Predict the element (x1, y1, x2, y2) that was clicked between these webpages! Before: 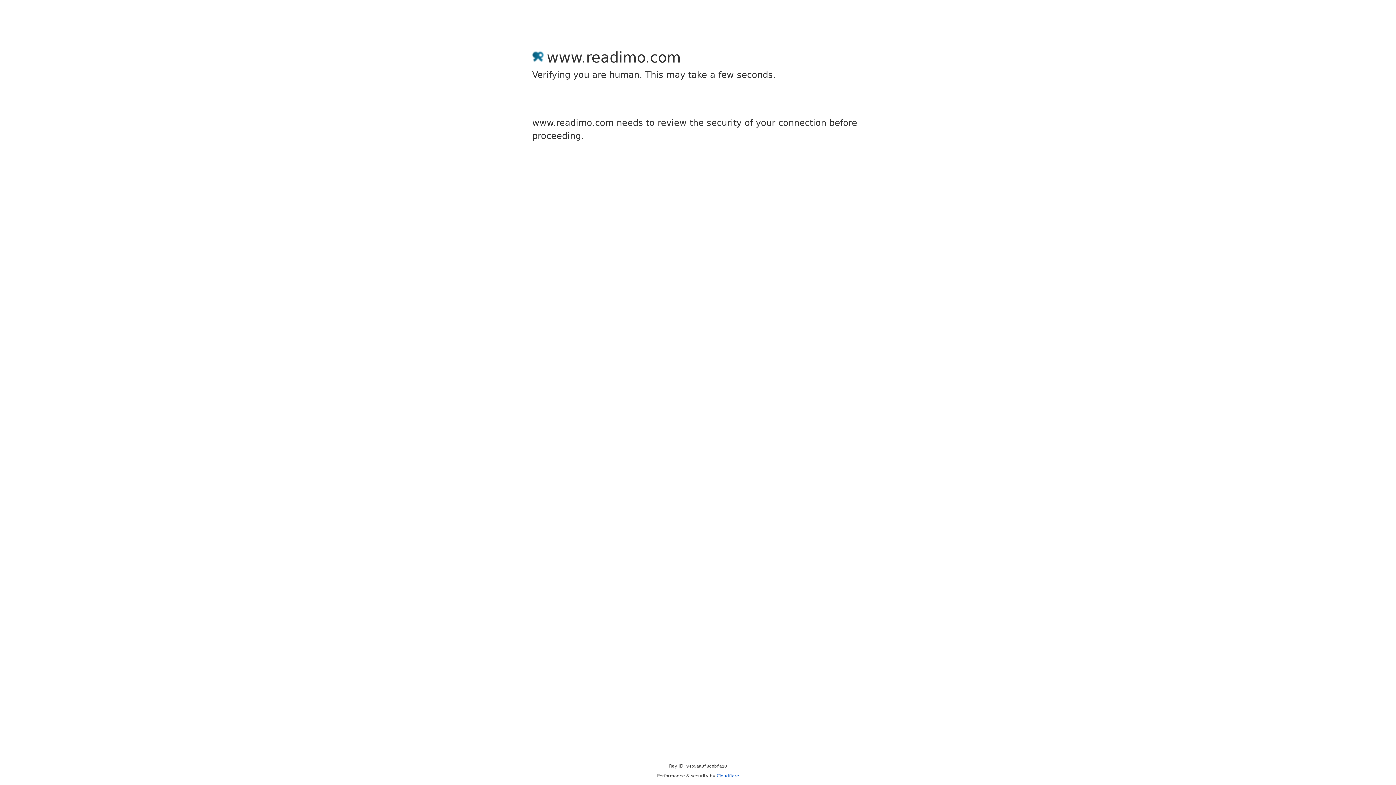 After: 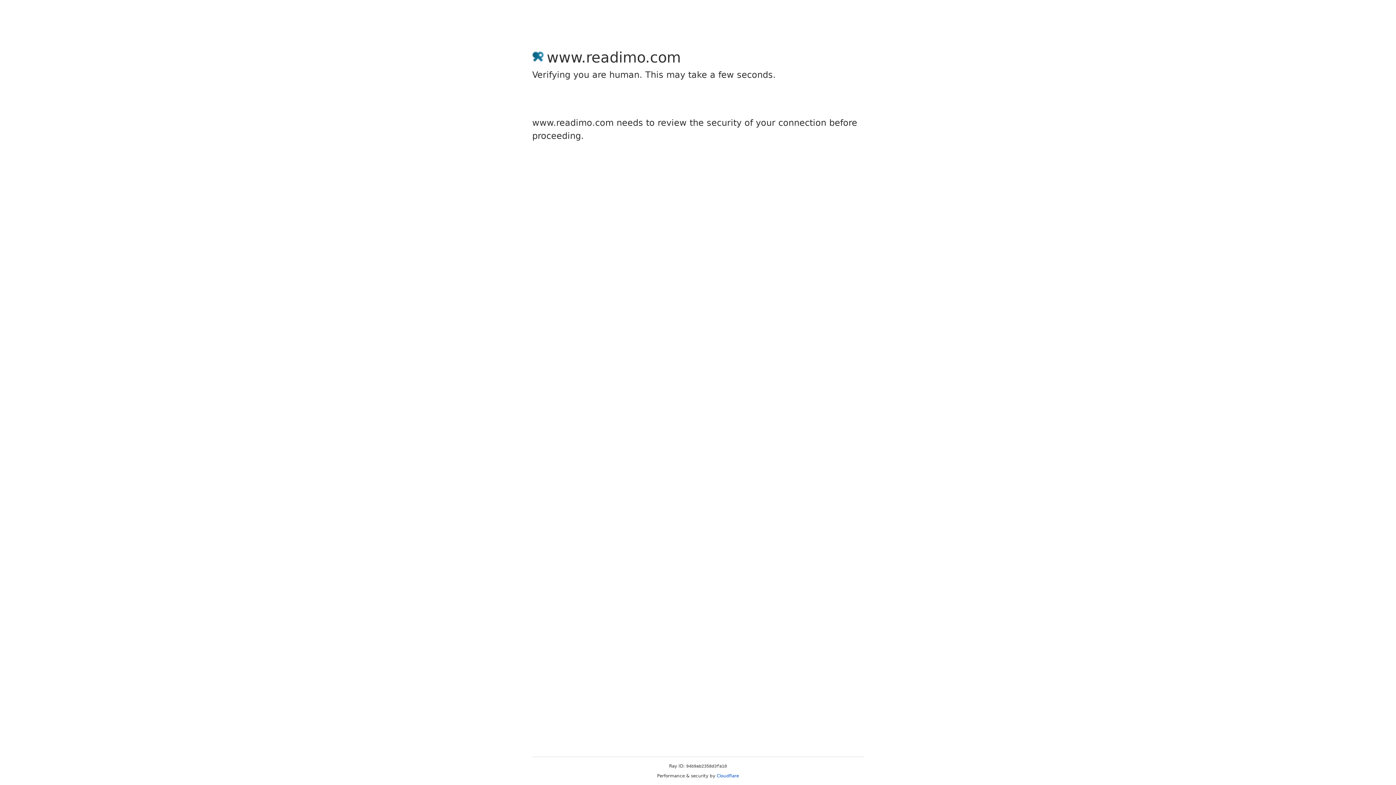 Action: label: Cloudflare bbox: (716, 773, 739, 778)